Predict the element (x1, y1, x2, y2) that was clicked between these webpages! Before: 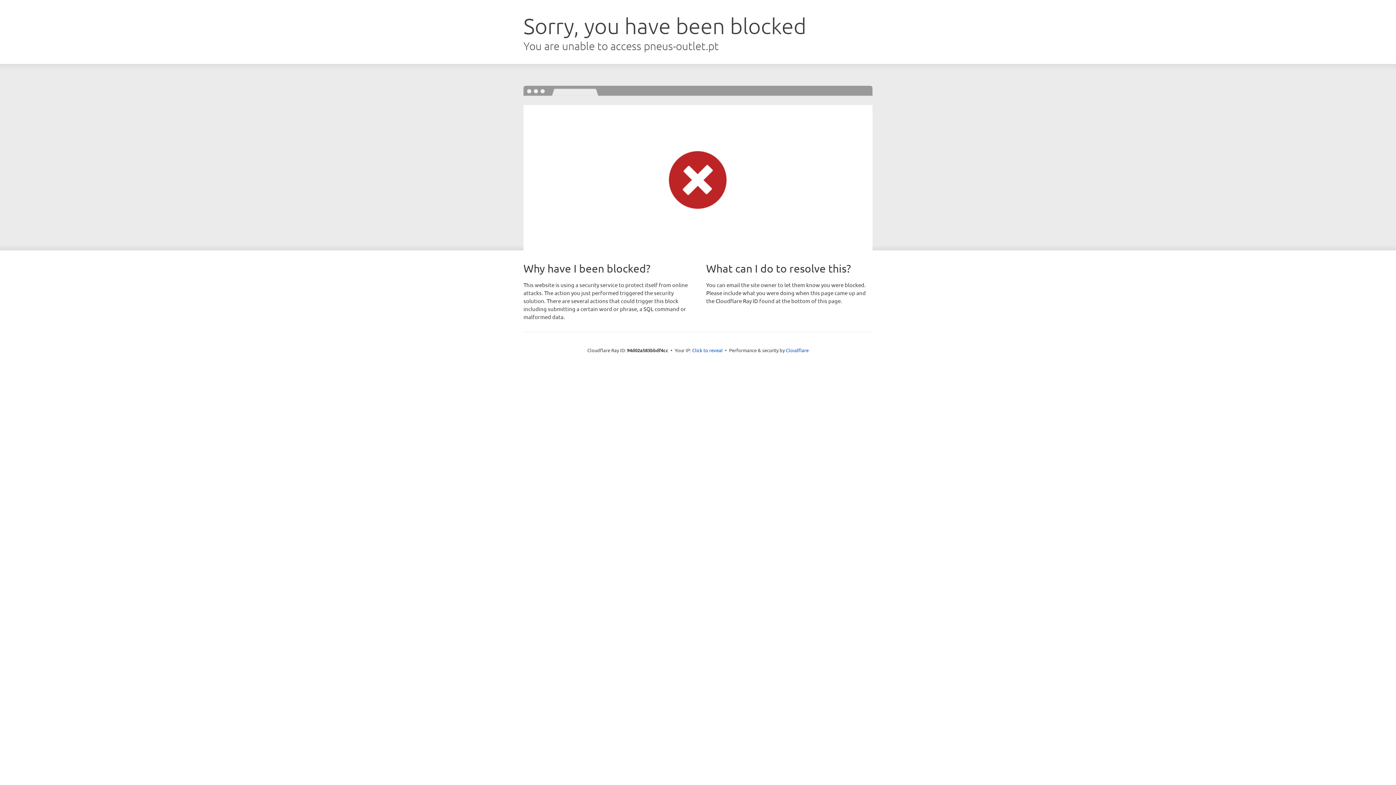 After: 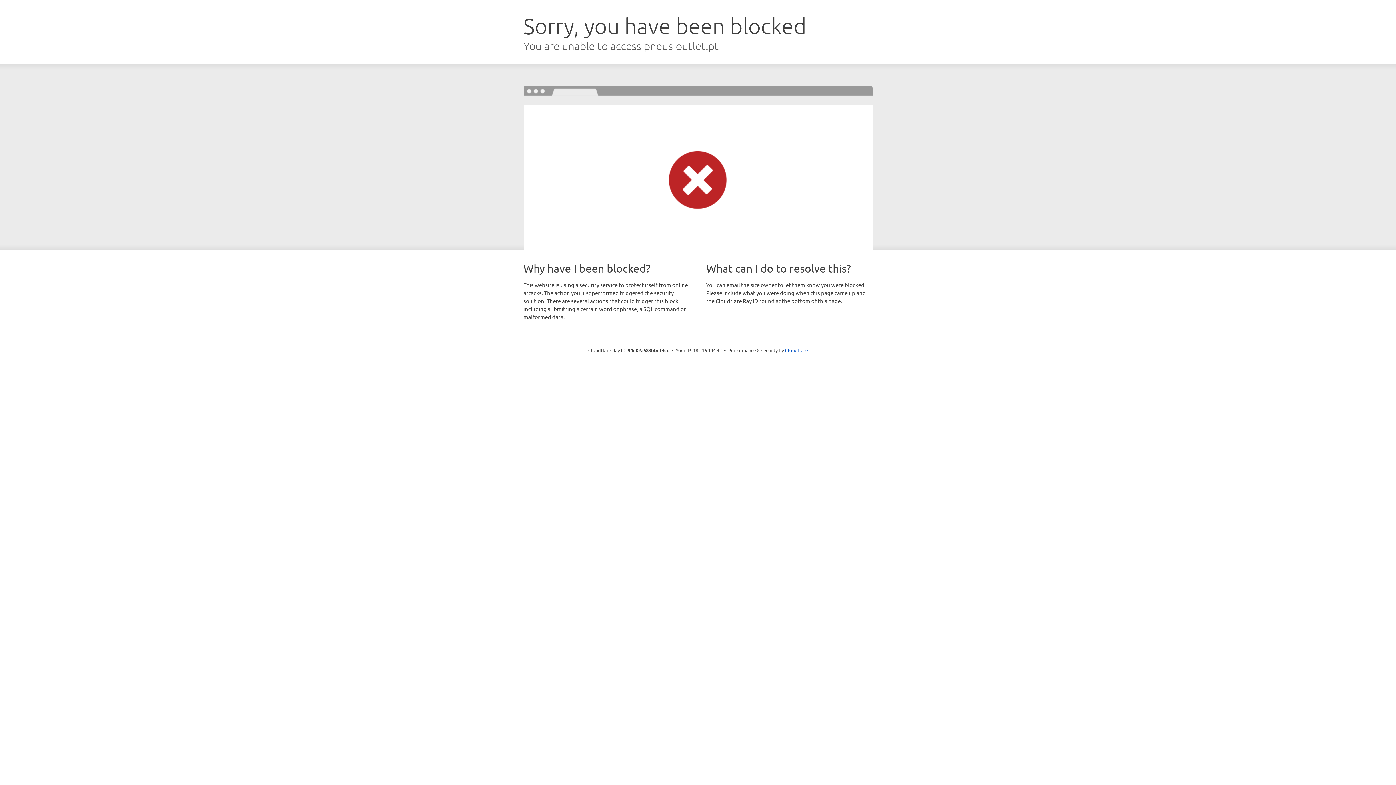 Action: label: Click to reveal bbox: (692, 346, 722, 353)